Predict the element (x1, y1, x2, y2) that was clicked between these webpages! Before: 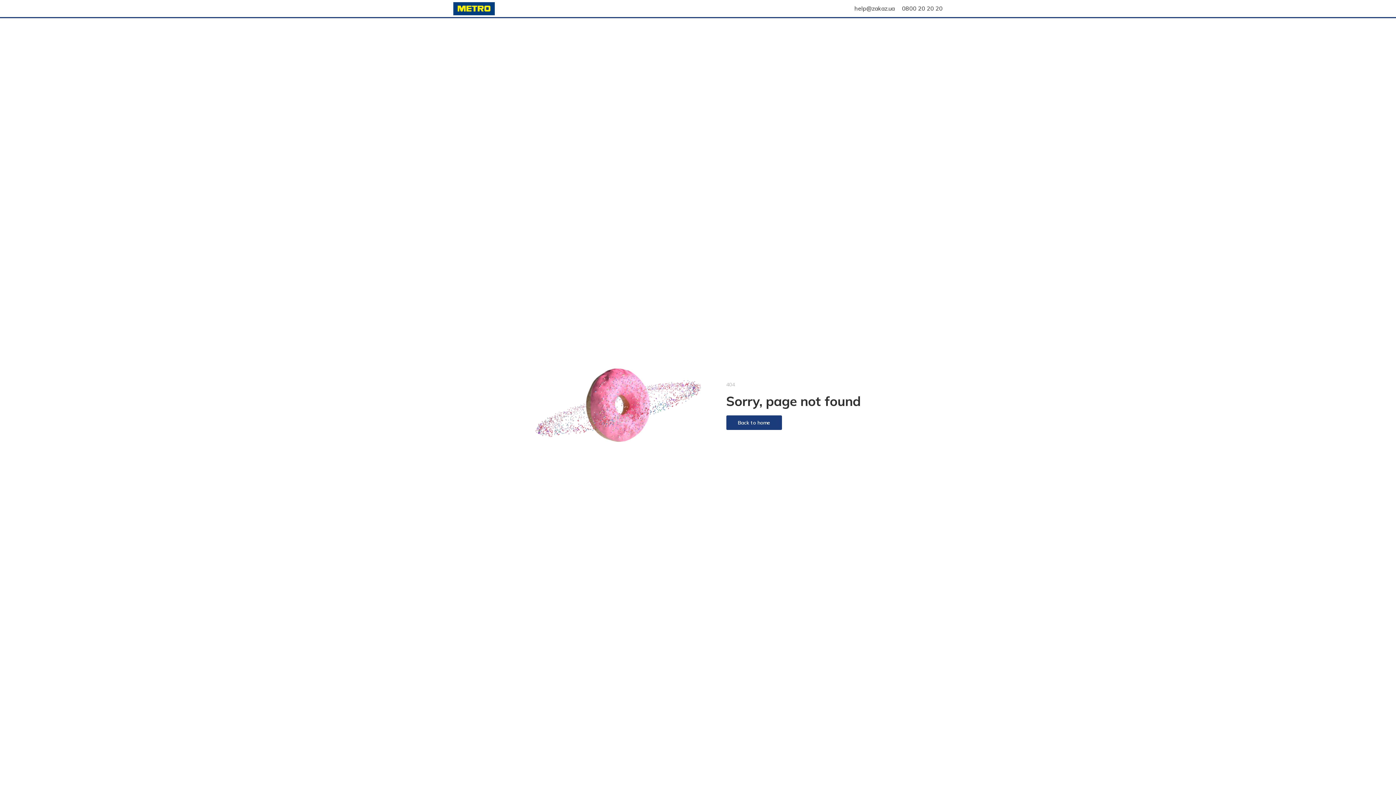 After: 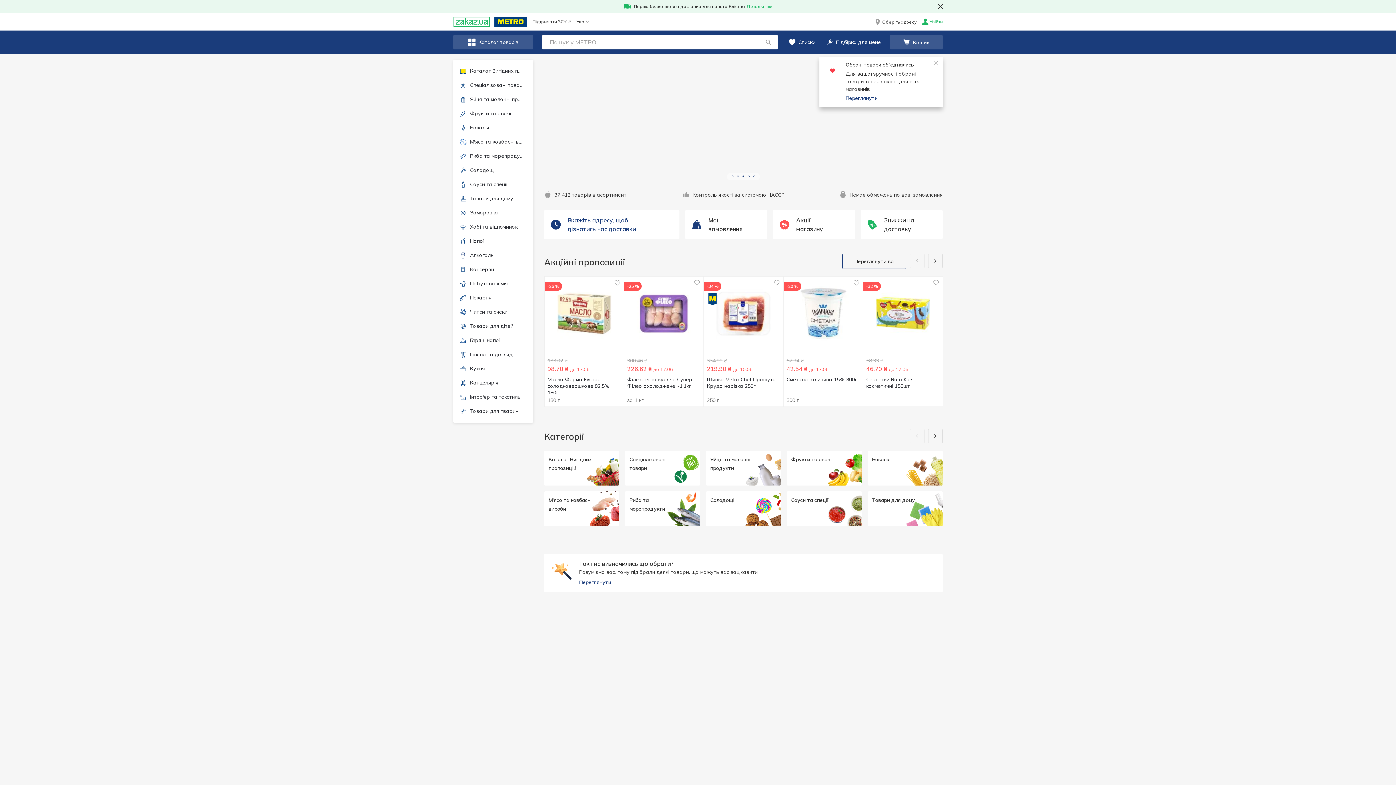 Action: label: Back to home bbox: (726, 415, 782, 430)